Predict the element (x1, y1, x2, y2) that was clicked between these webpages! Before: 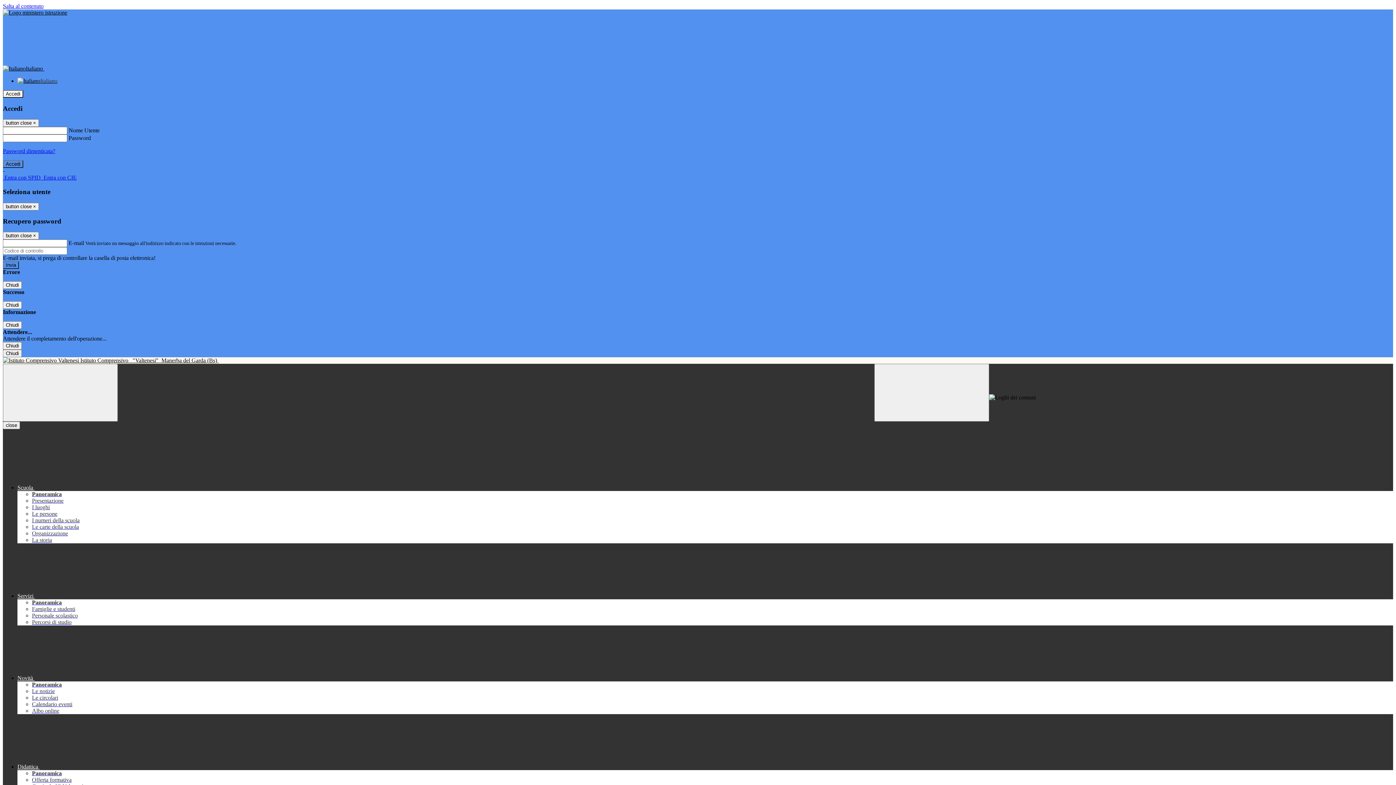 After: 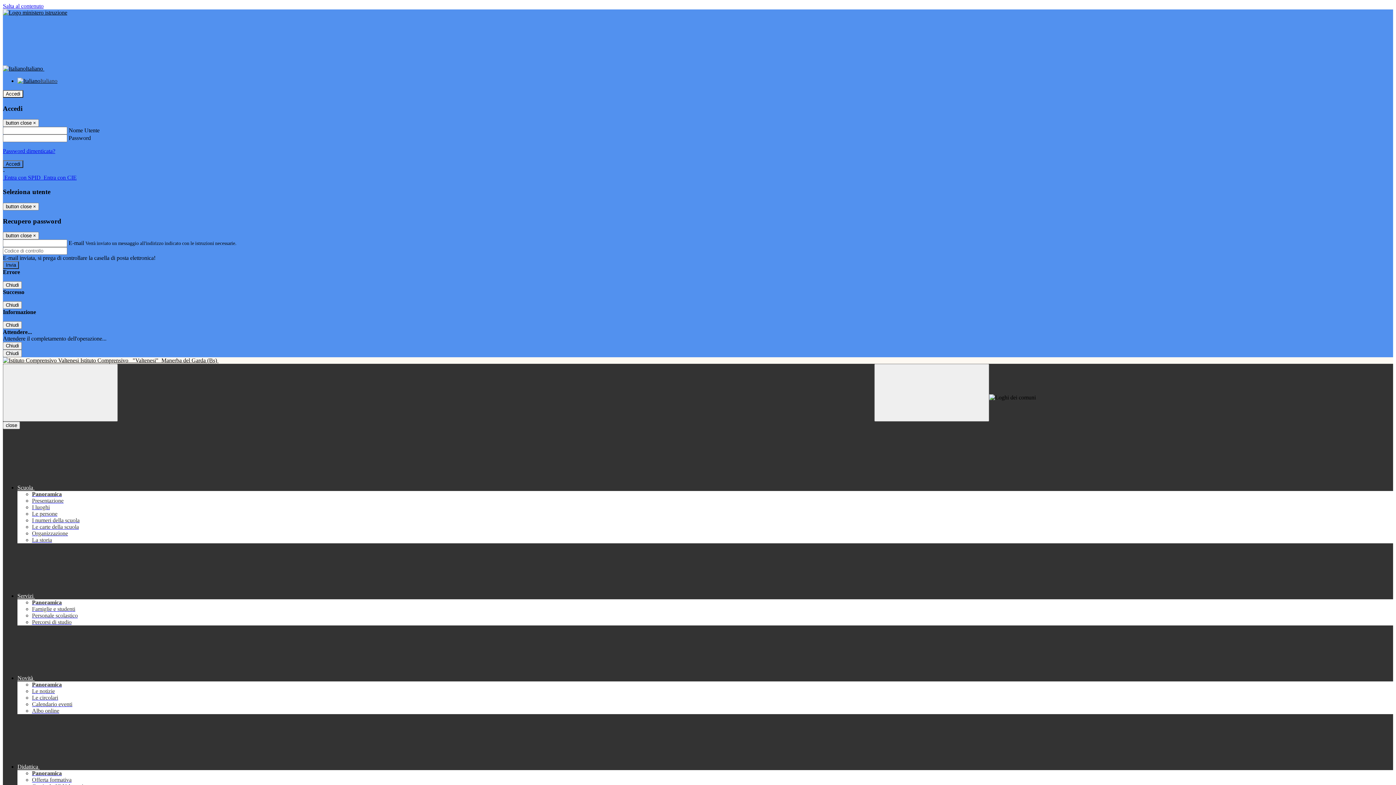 Action: bbox: (32, 612, 77, 619) label: Personale scolastico